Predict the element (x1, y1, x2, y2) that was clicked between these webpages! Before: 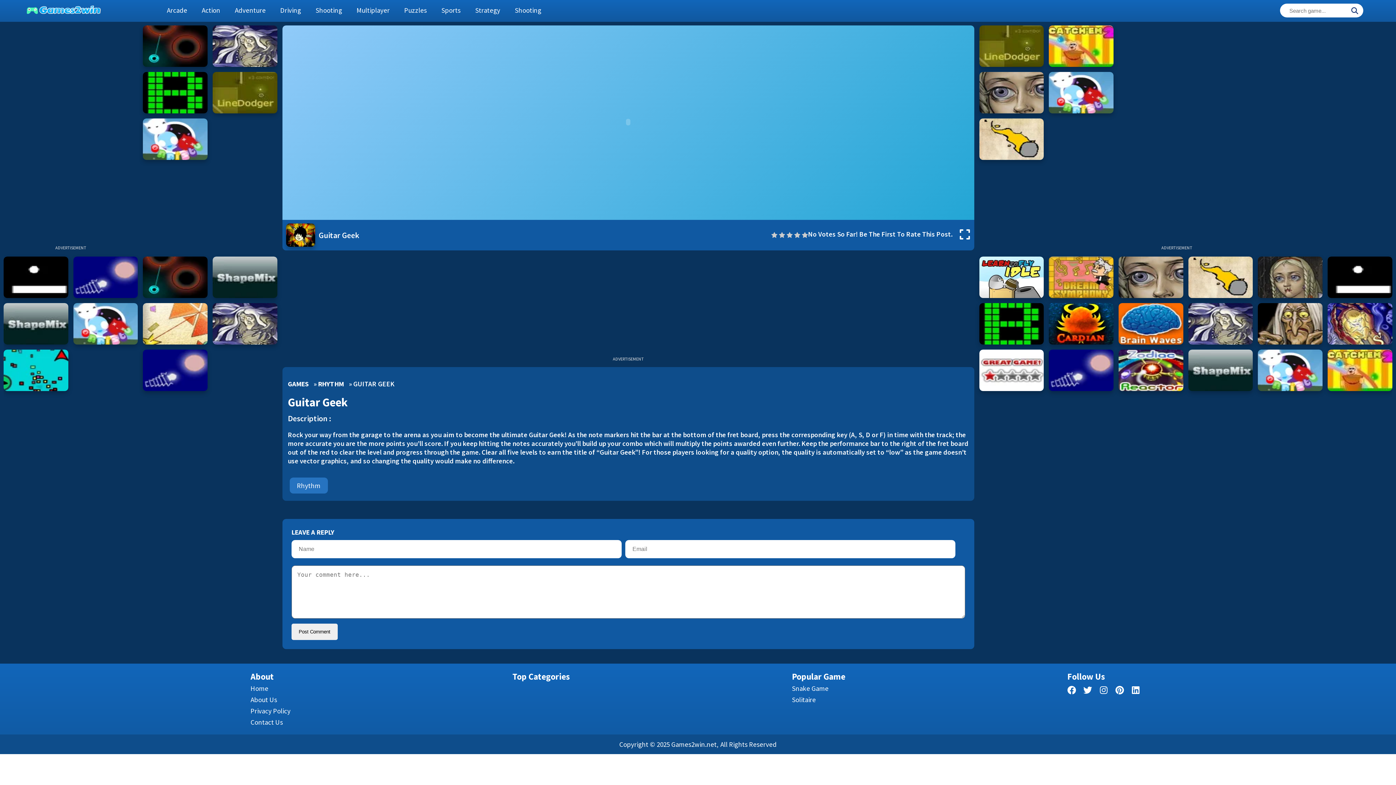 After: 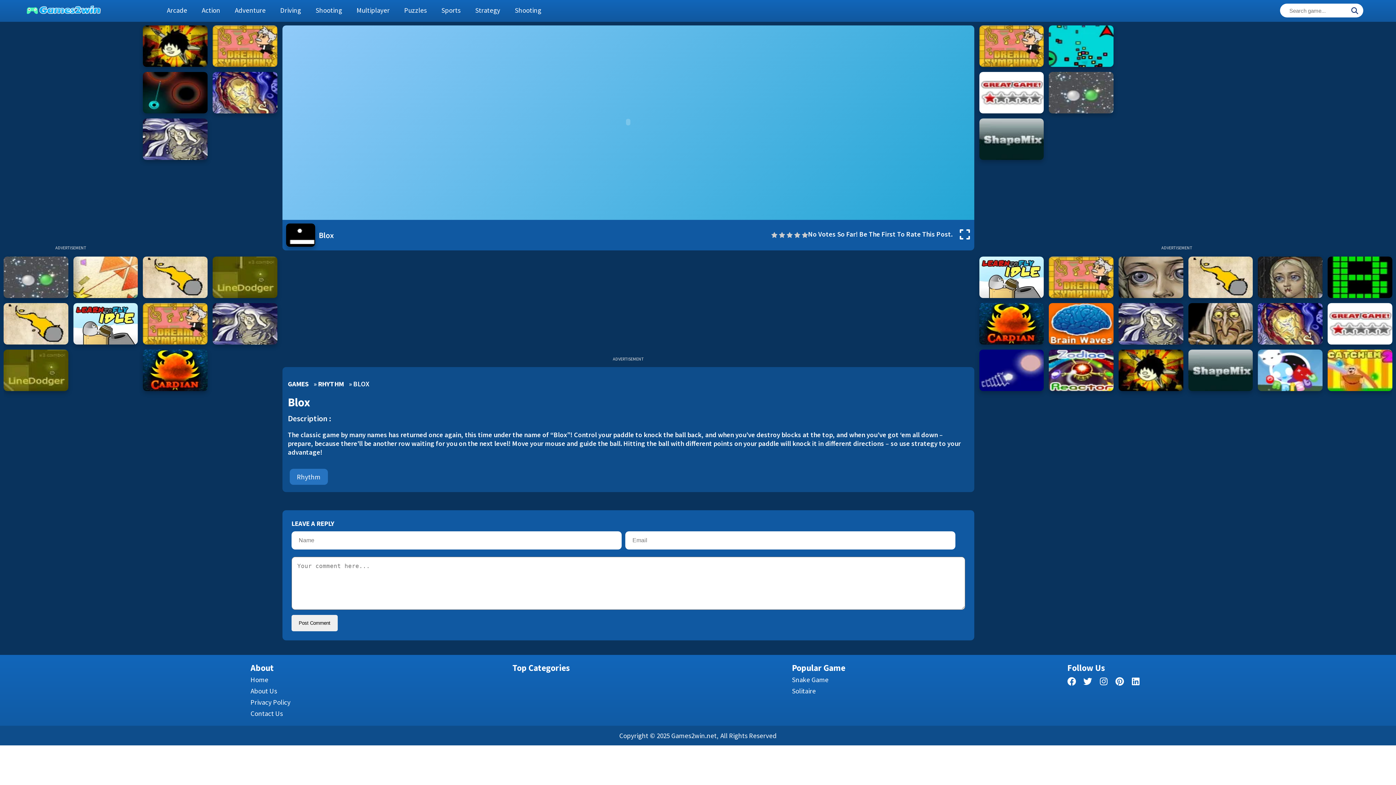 Action: label: Blox bbox: (3, 256, 68, 298)